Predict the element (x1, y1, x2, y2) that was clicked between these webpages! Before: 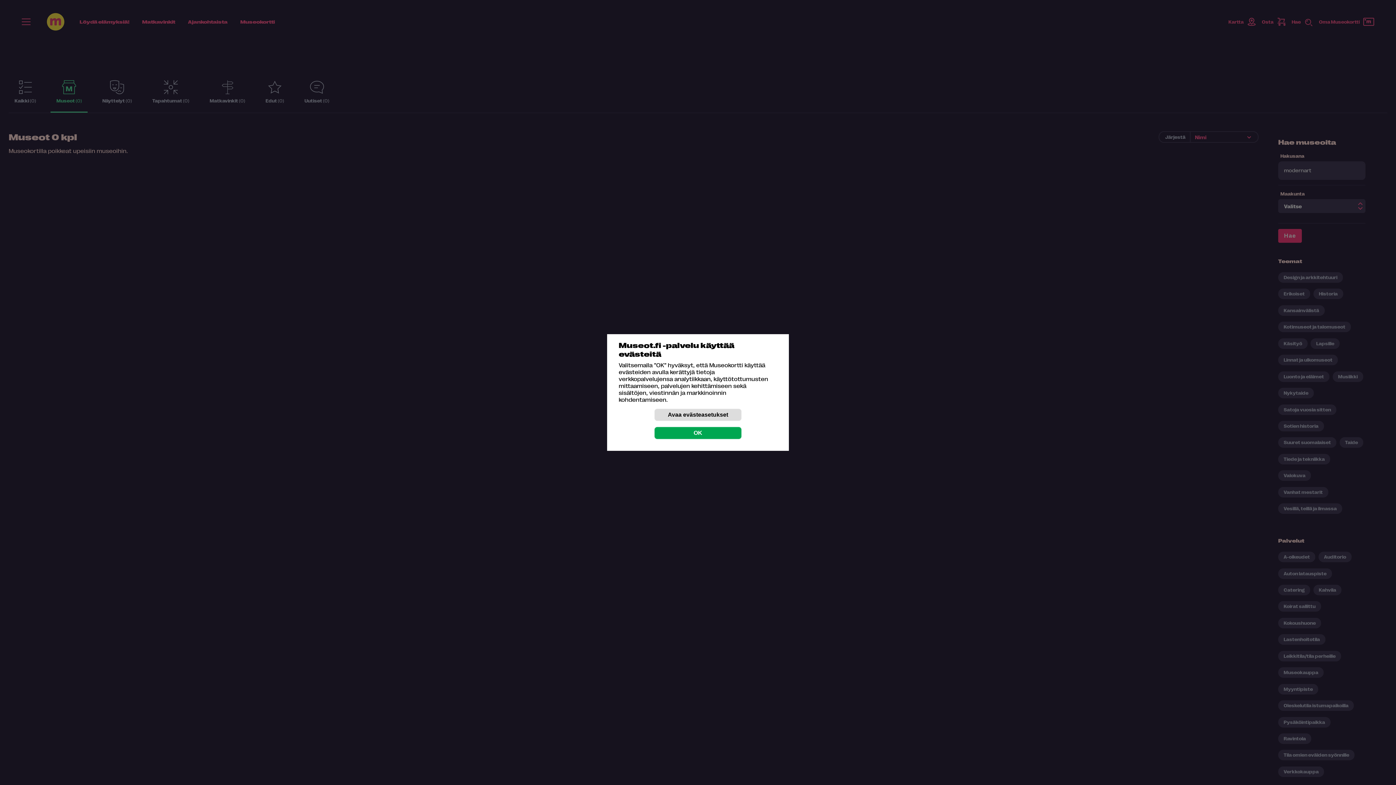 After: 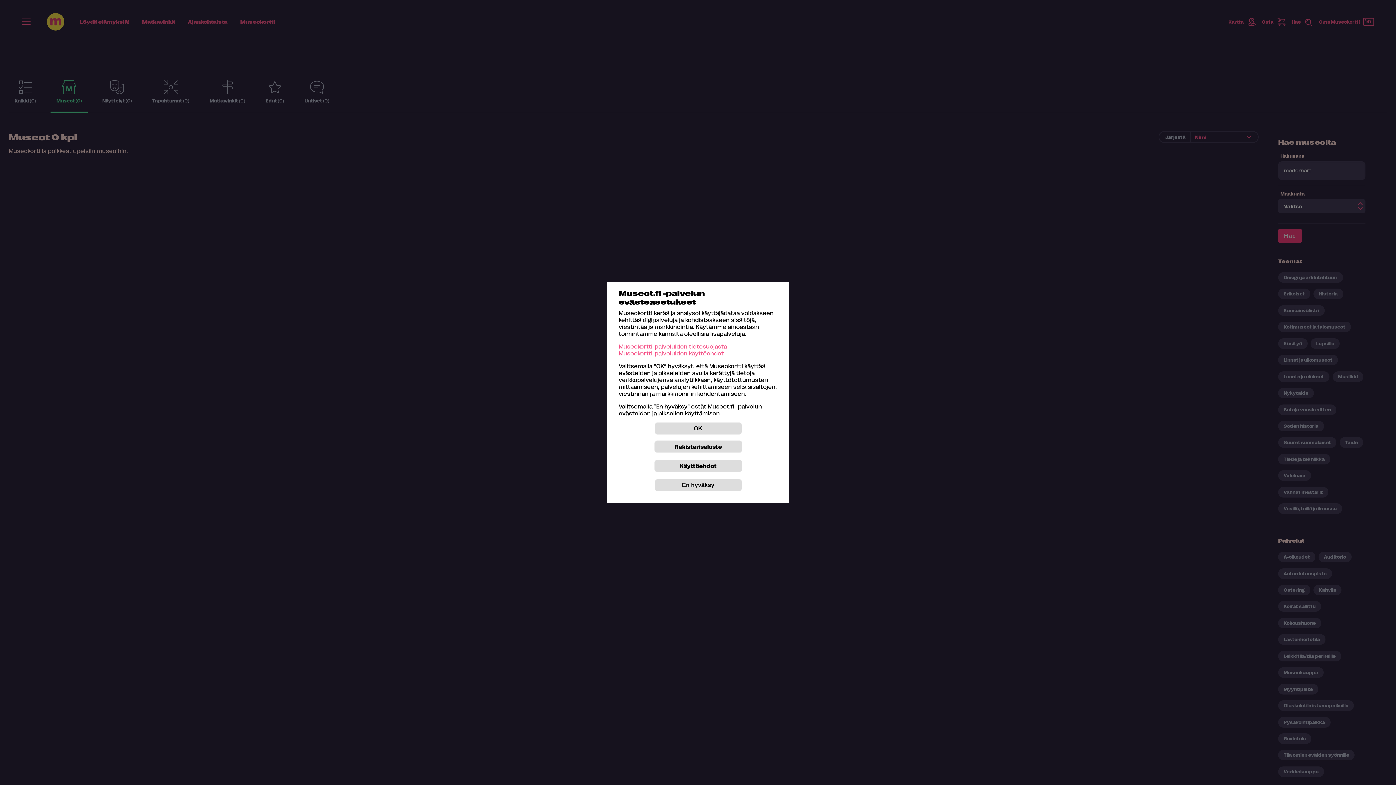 Action: bbox: (654, 408, 741, 421) label: Avaa evästeasetukset